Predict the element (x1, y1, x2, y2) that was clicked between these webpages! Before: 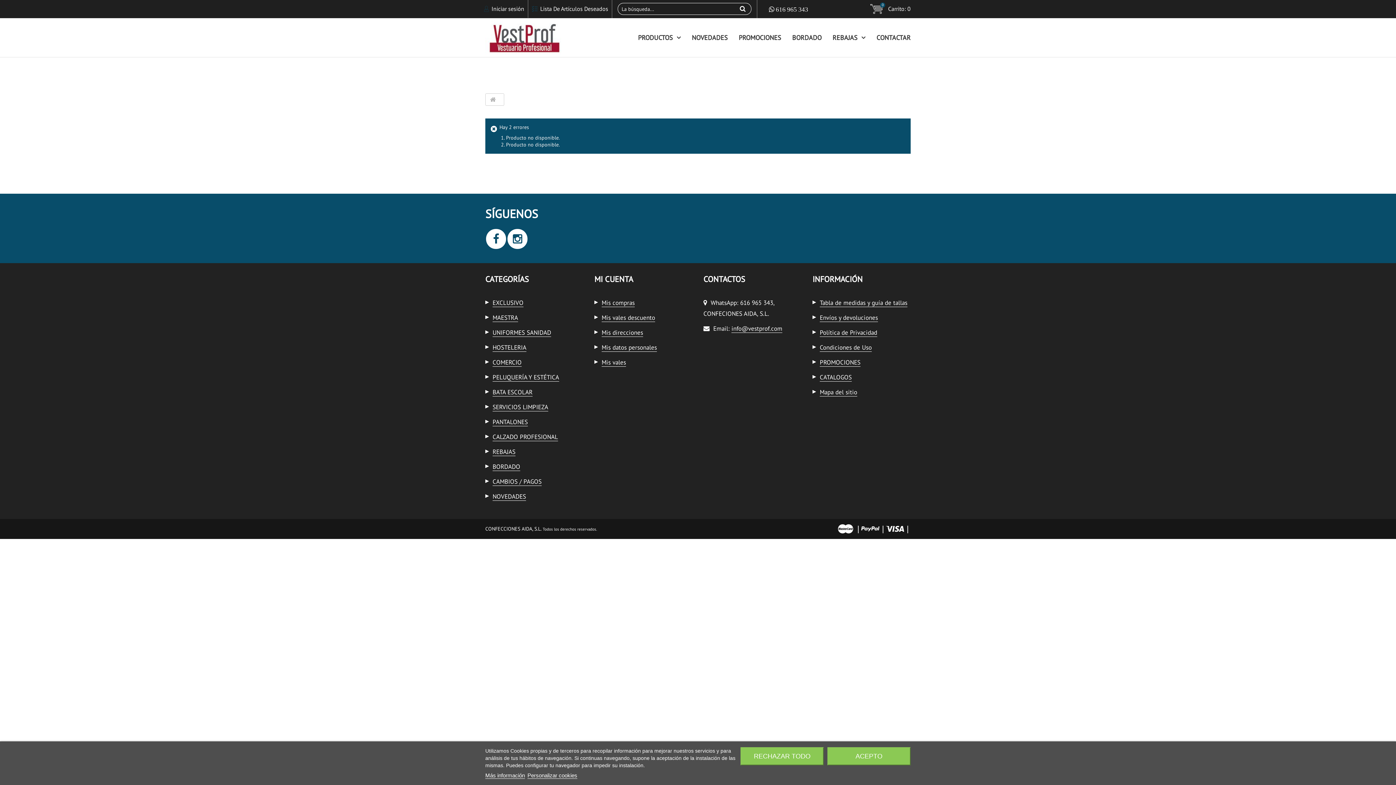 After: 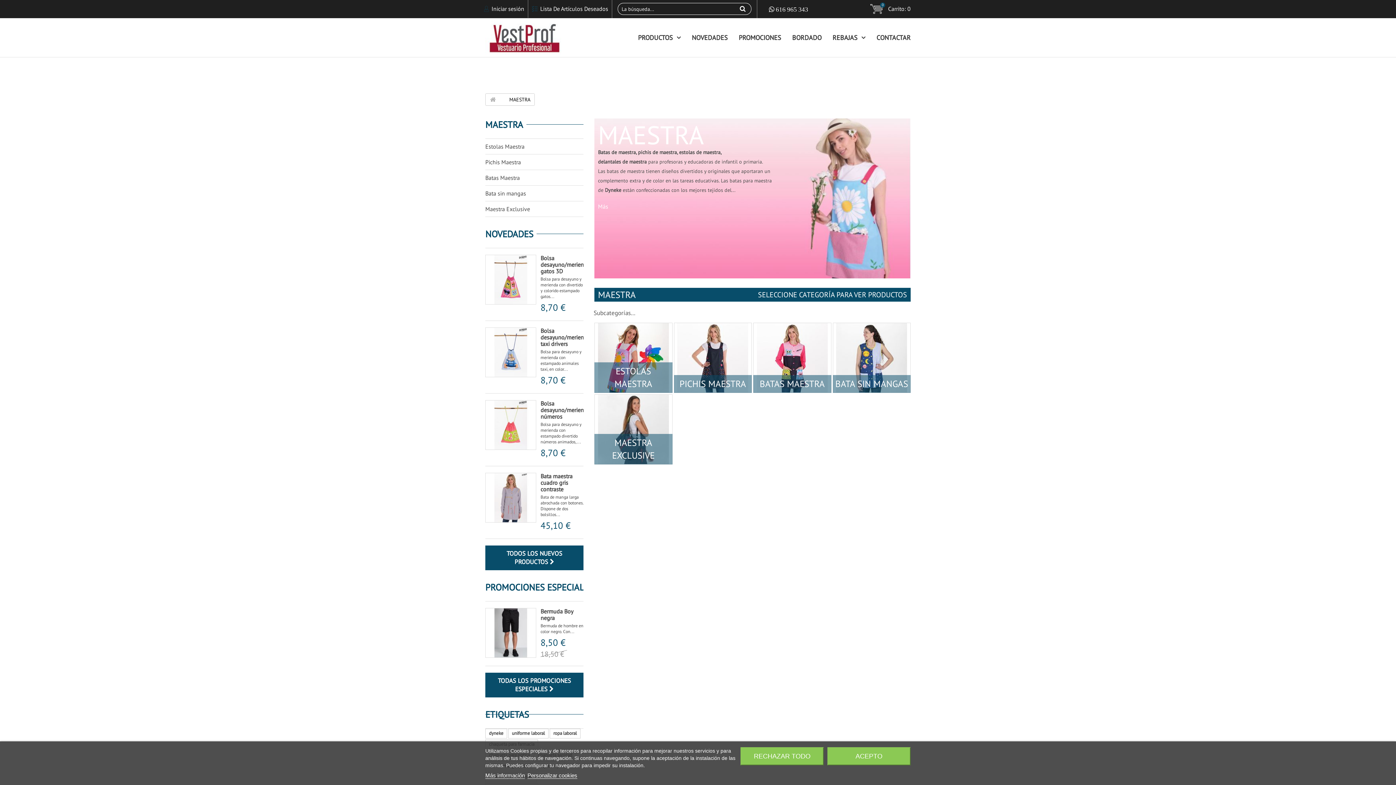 Action: bbox: (492, 313, 518, 322) label: MAESTRA